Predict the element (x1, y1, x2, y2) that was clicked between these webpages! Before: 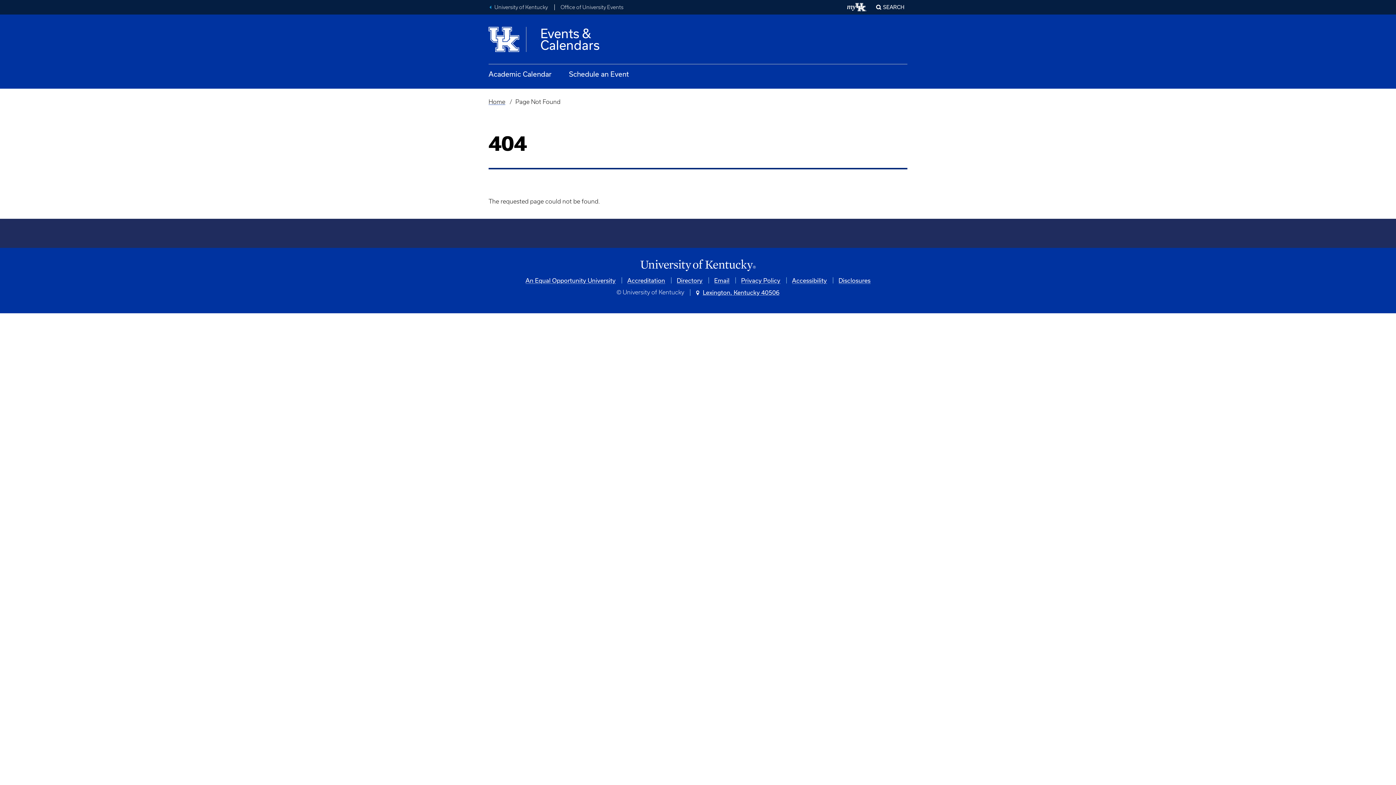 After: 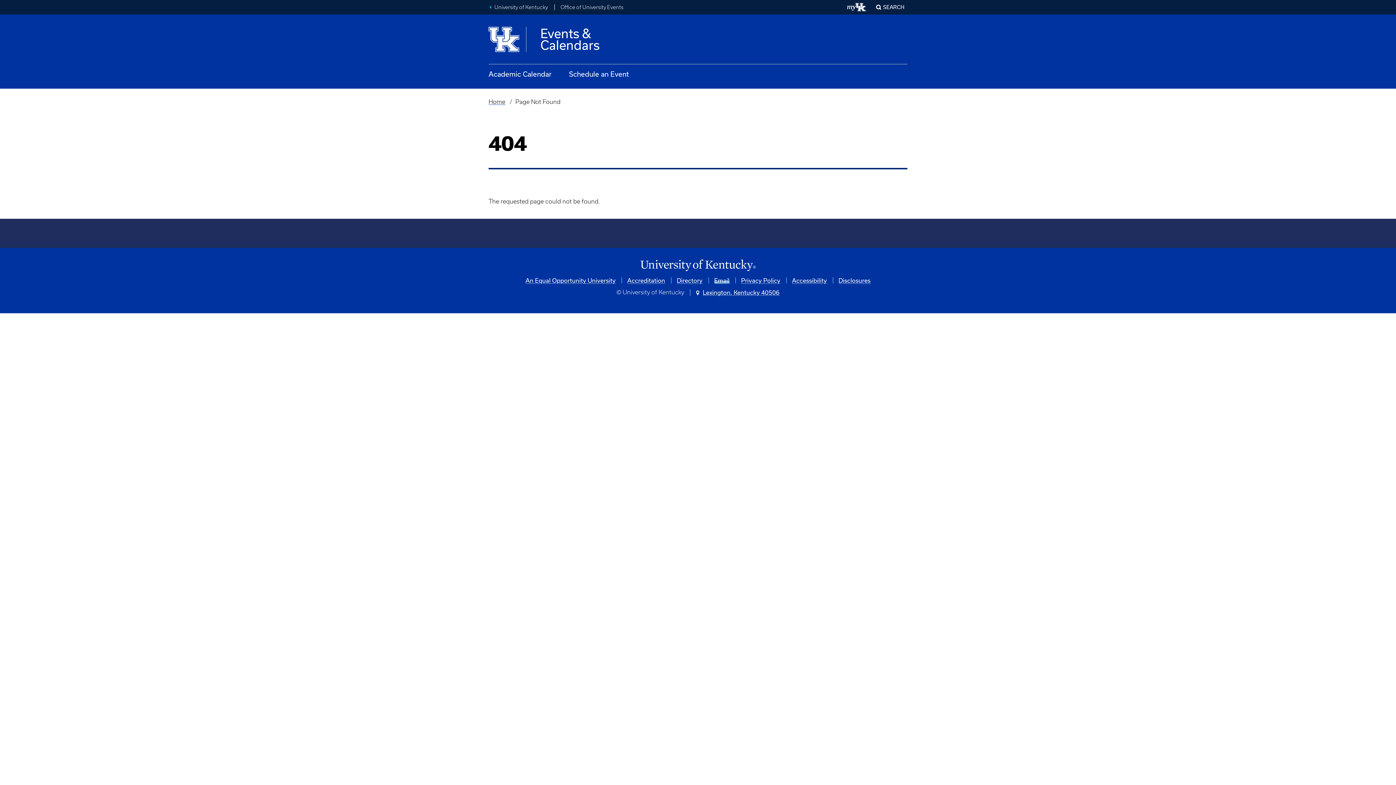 Action: bbox: (714, 276, 729, 283) label: Email